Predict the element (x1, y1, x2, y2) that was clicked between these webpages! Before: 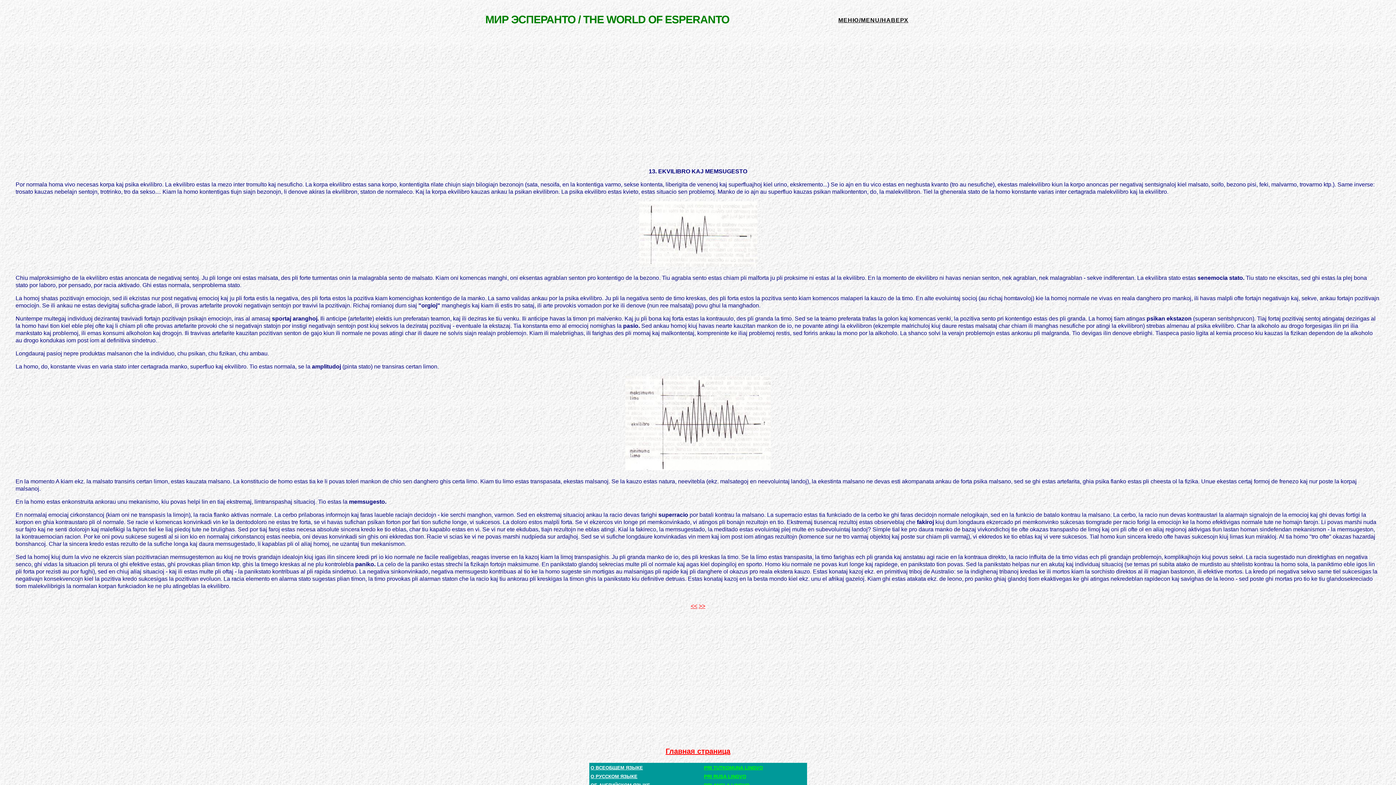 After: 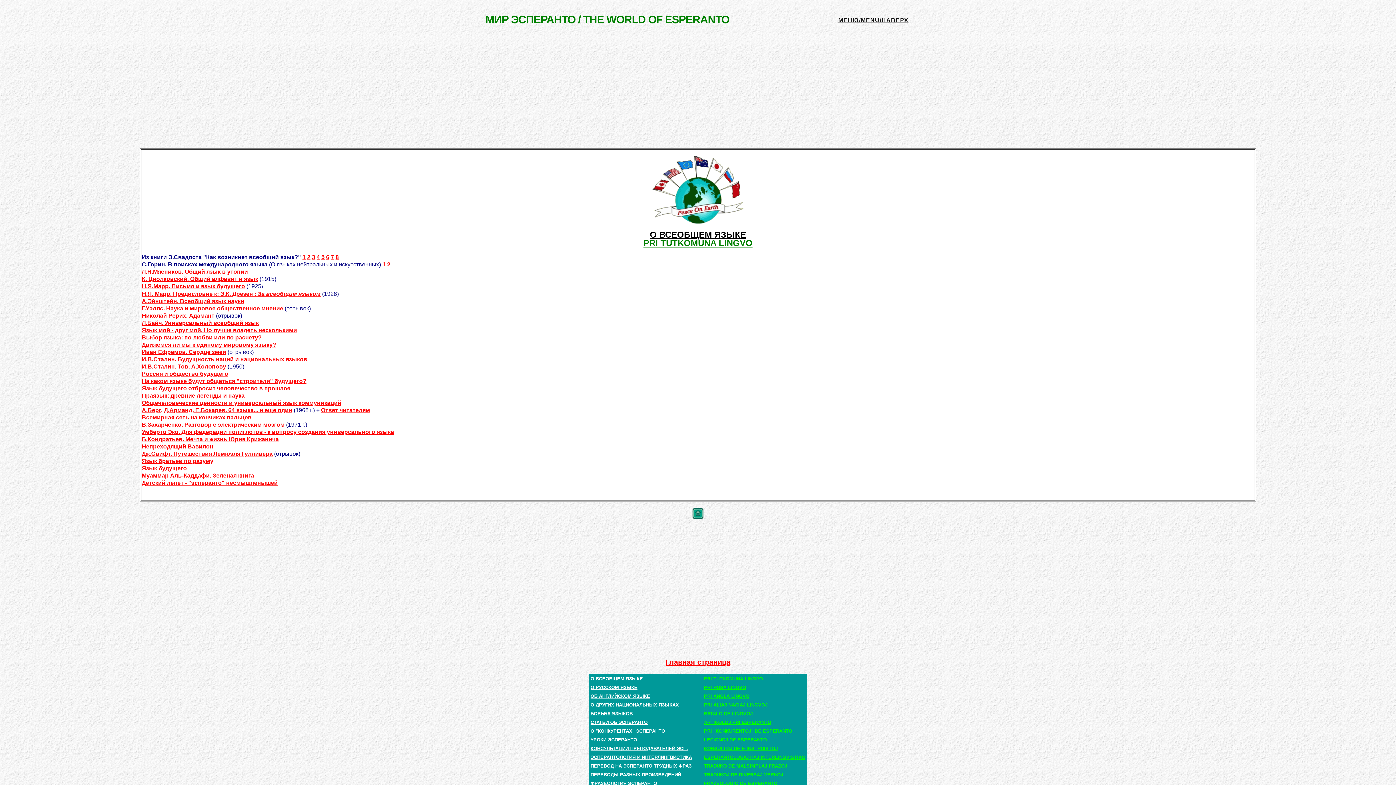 Action: bbox: (590, 764, 643, 770) label: О ВСЕОБЩЕМ ЯЗЫКЕ